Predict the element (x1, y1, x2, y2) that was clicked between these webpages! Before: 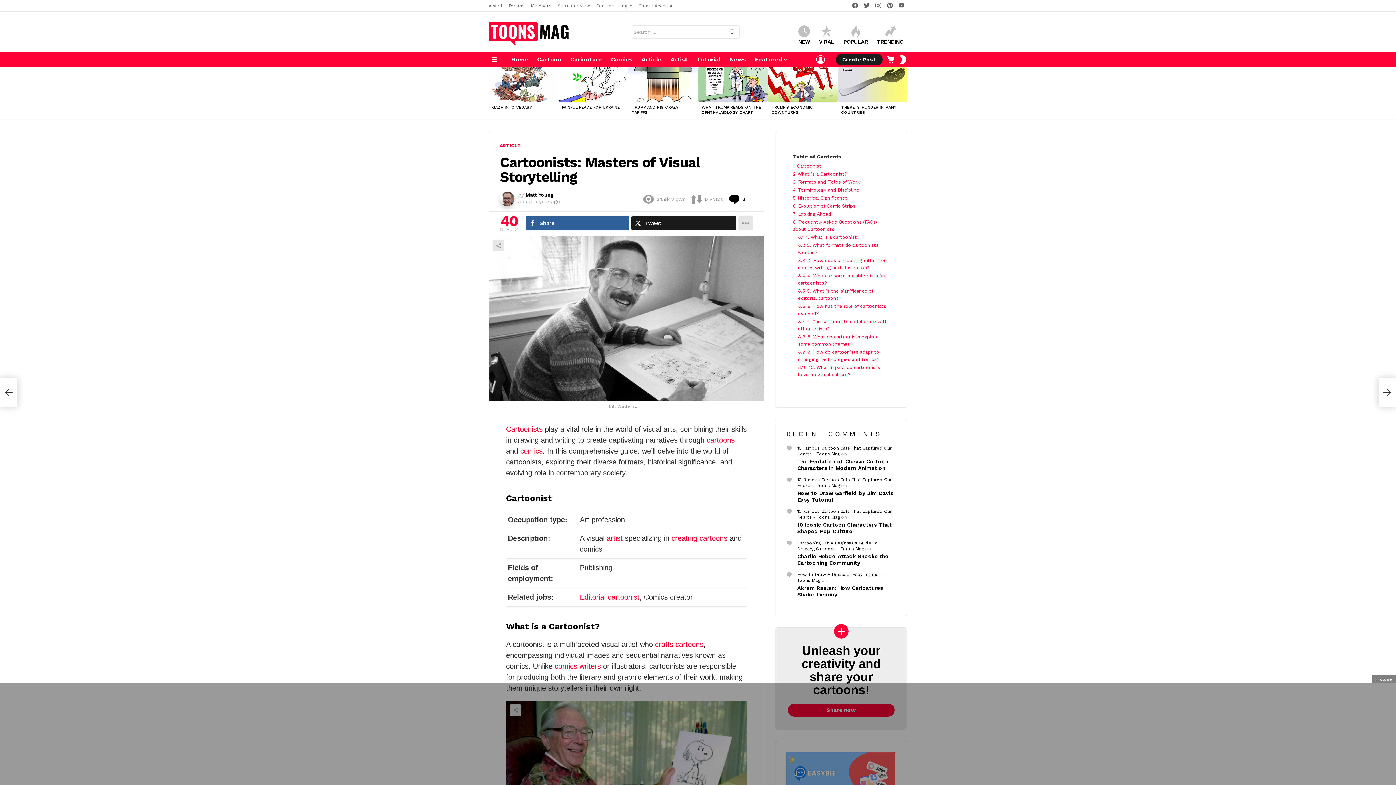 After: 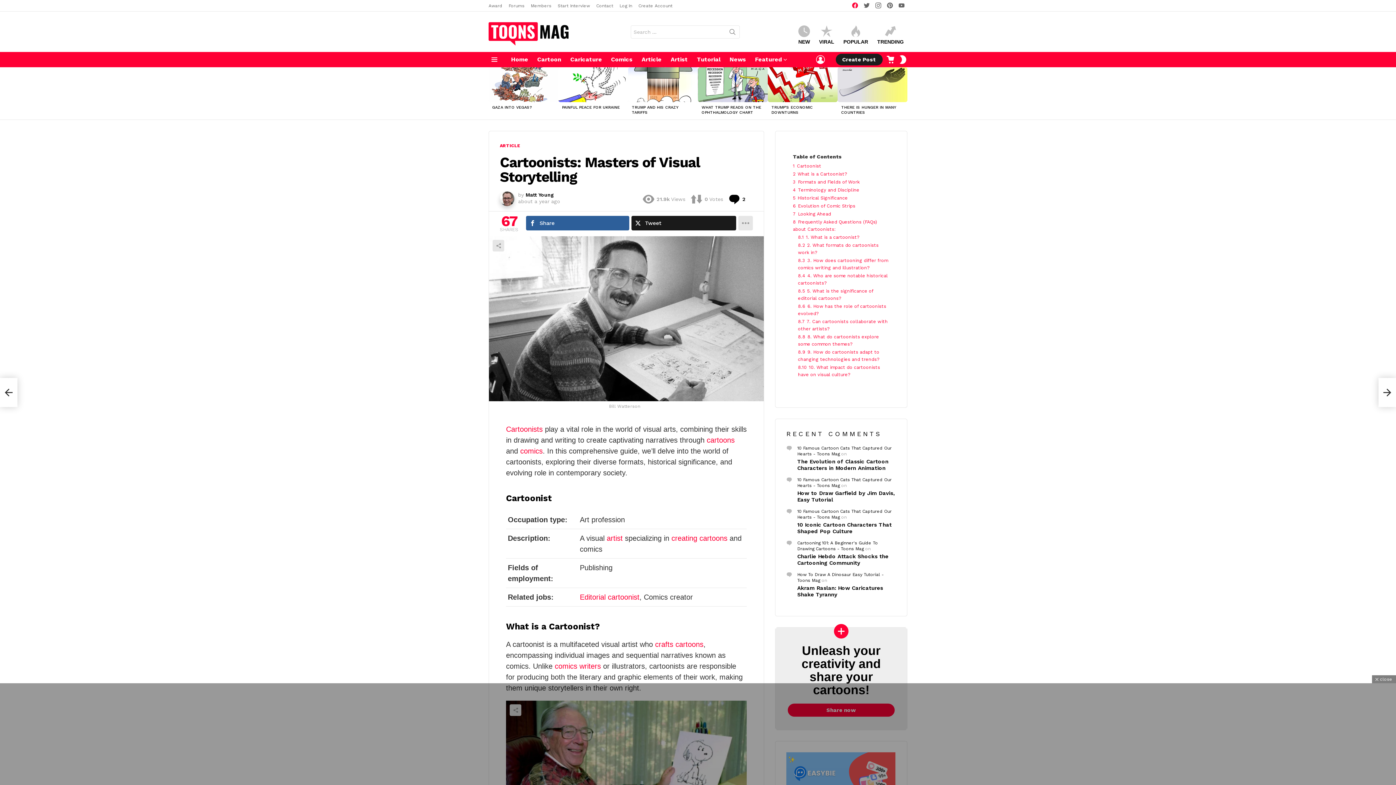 Action: label: facebook bbox: (849, 1, 861, 10)